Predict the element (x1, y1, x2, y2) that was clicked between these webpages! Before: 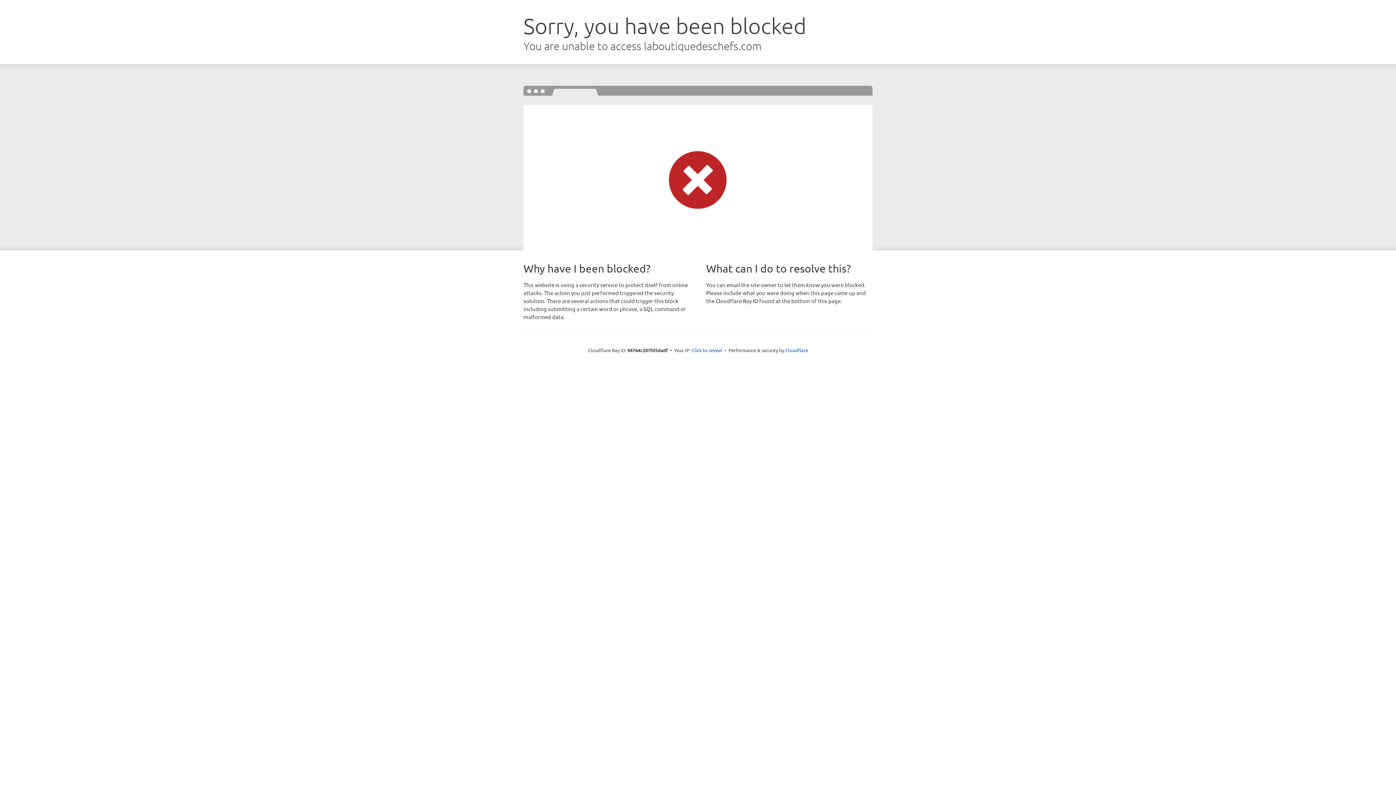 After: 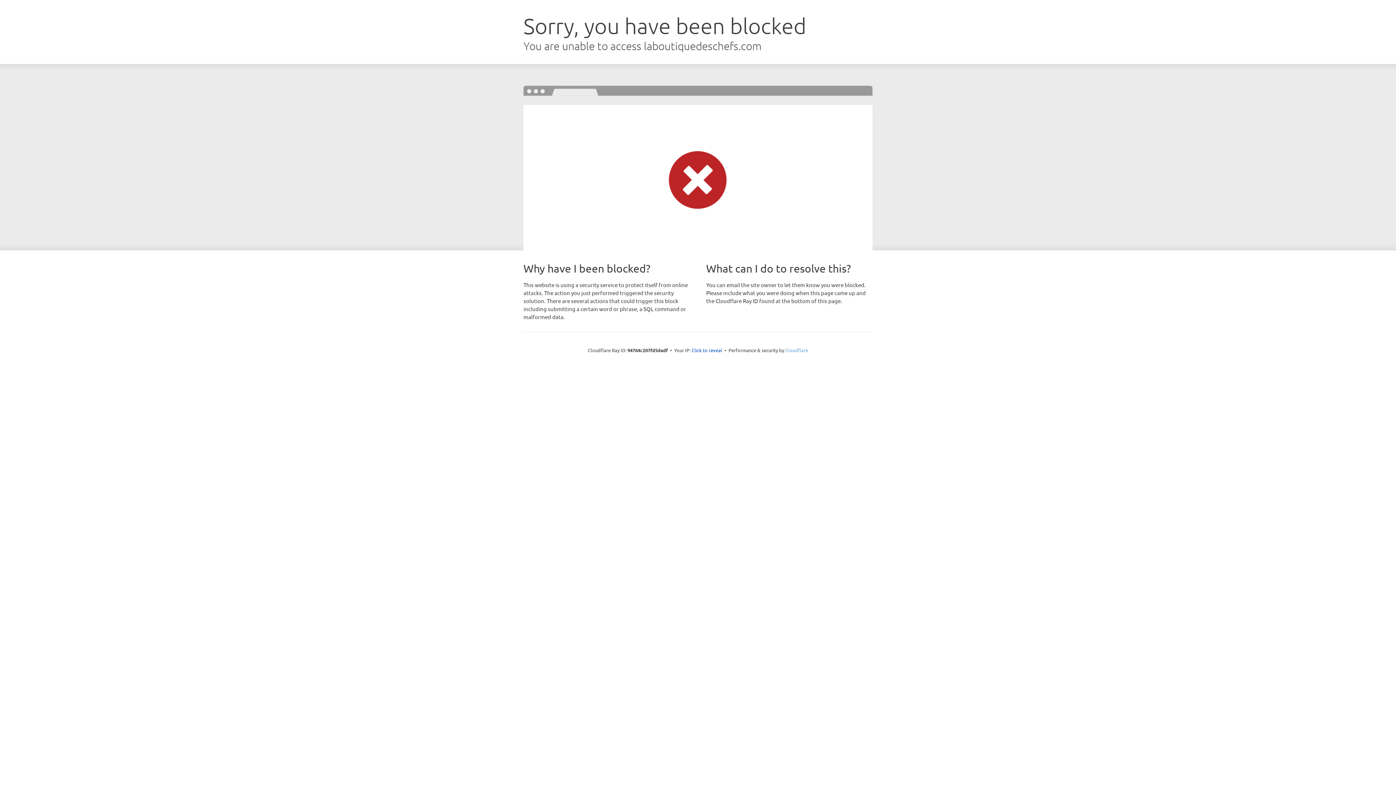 Action: label: Cloudflare bbox: (785, 347, 808, 353)